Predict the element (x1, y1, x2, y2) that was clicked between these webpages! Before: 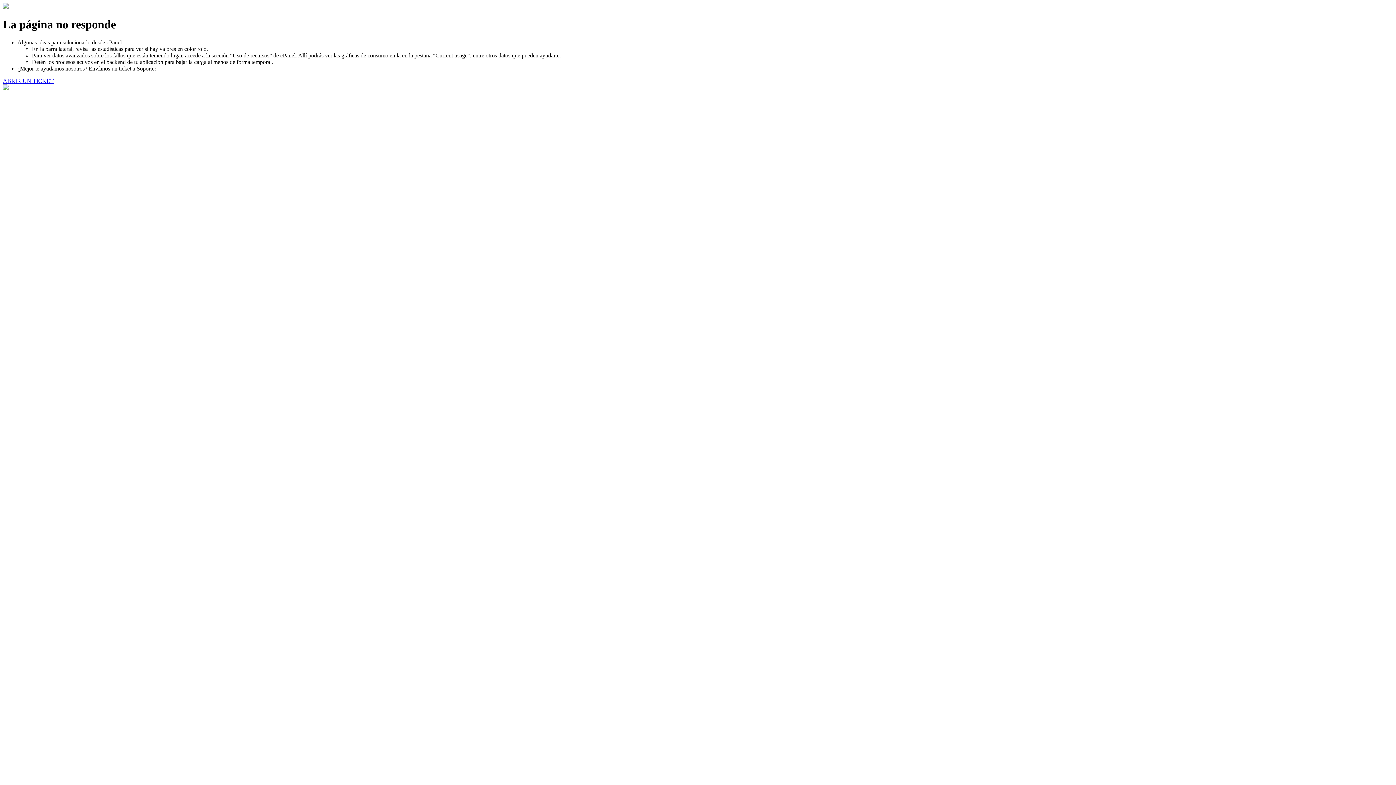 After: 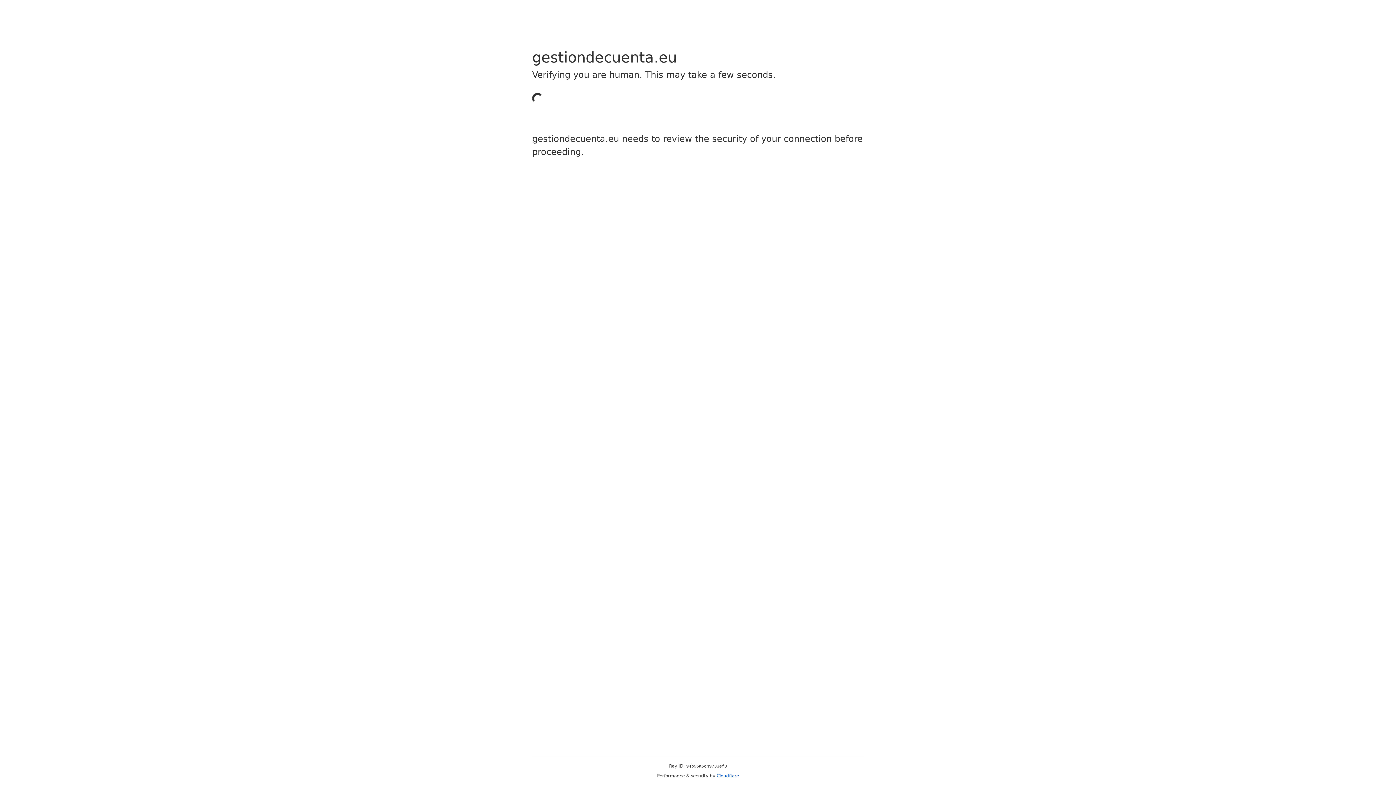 Action: bbox: (2, 77, 53, 83) label: ABRIR UN TICKET